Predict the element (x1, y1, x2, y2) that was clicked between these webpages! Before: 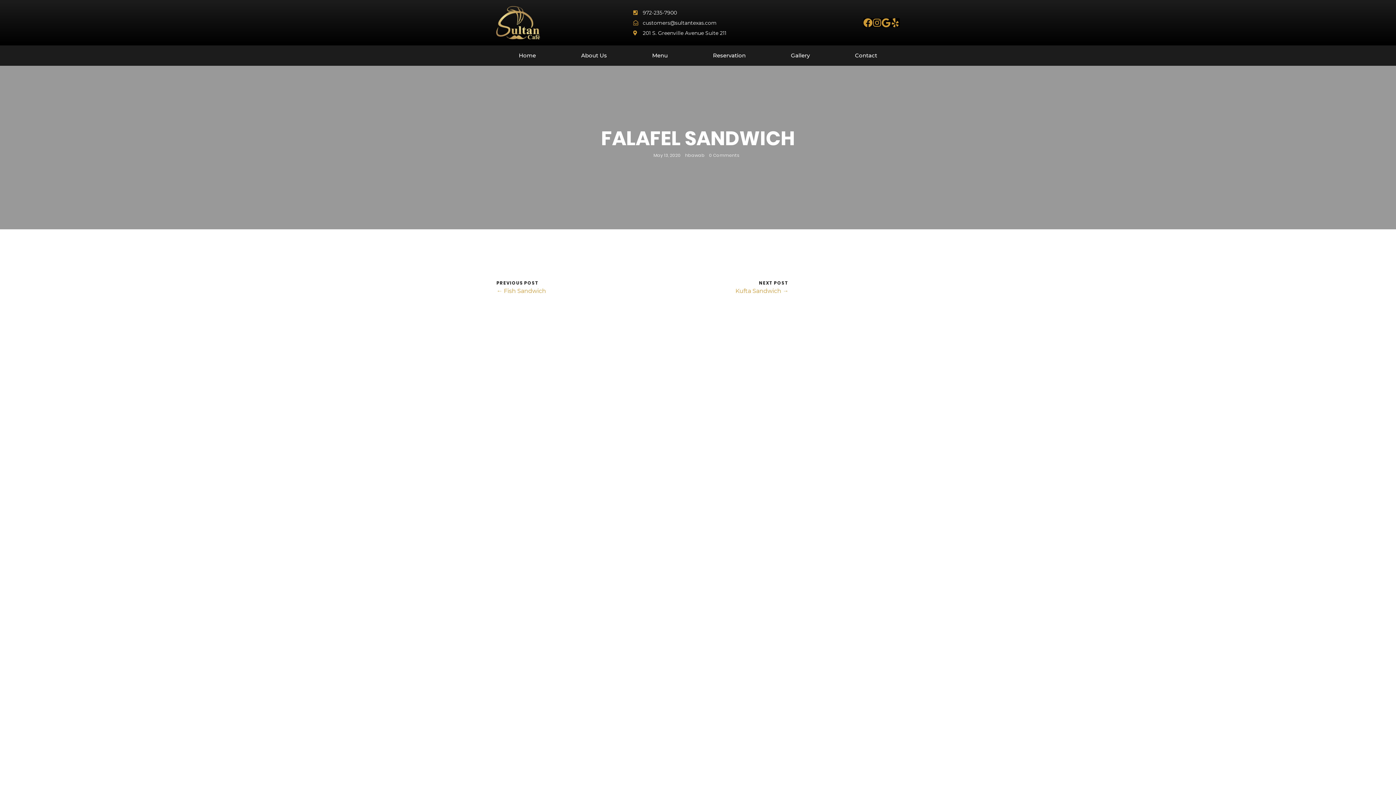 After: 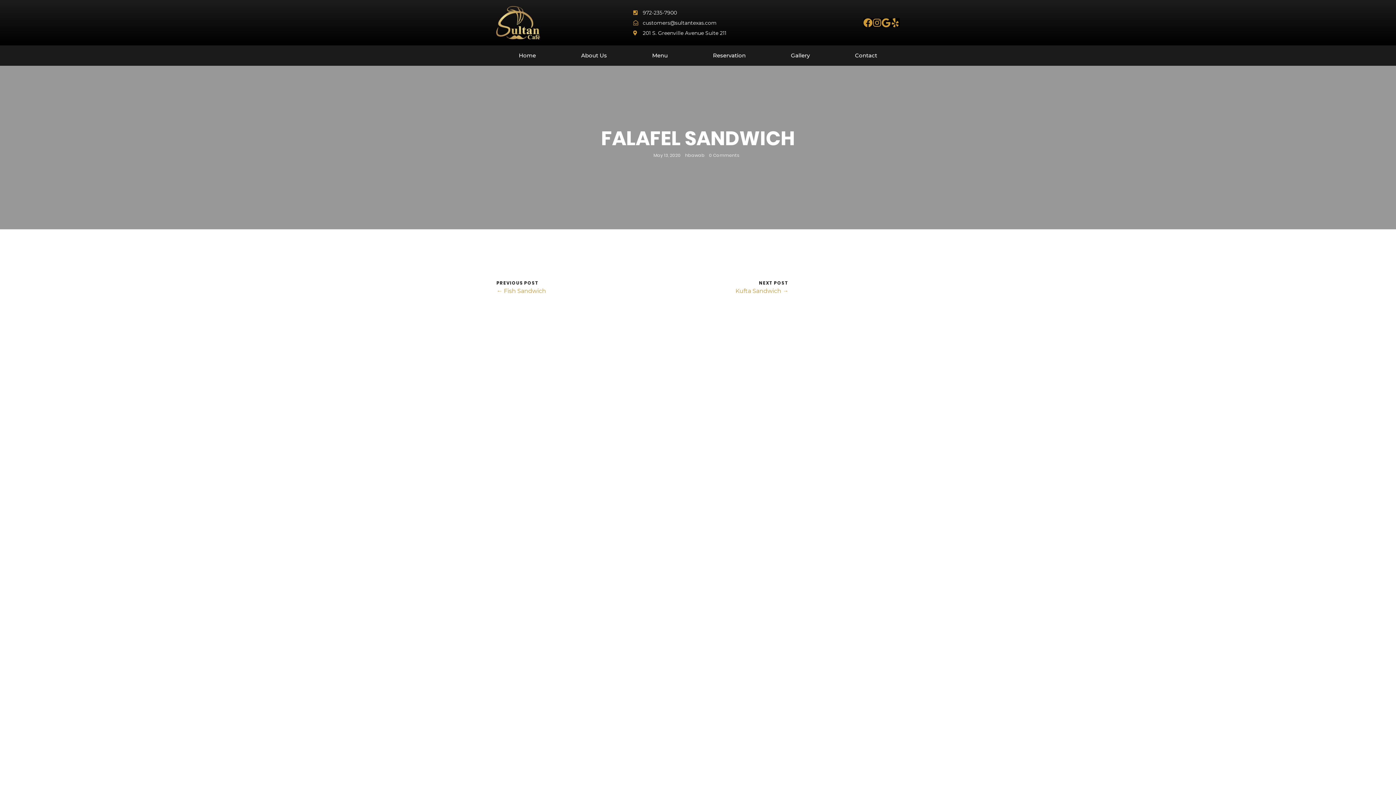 Action: label: Facebook bbox: (863, 18, 872, 27)